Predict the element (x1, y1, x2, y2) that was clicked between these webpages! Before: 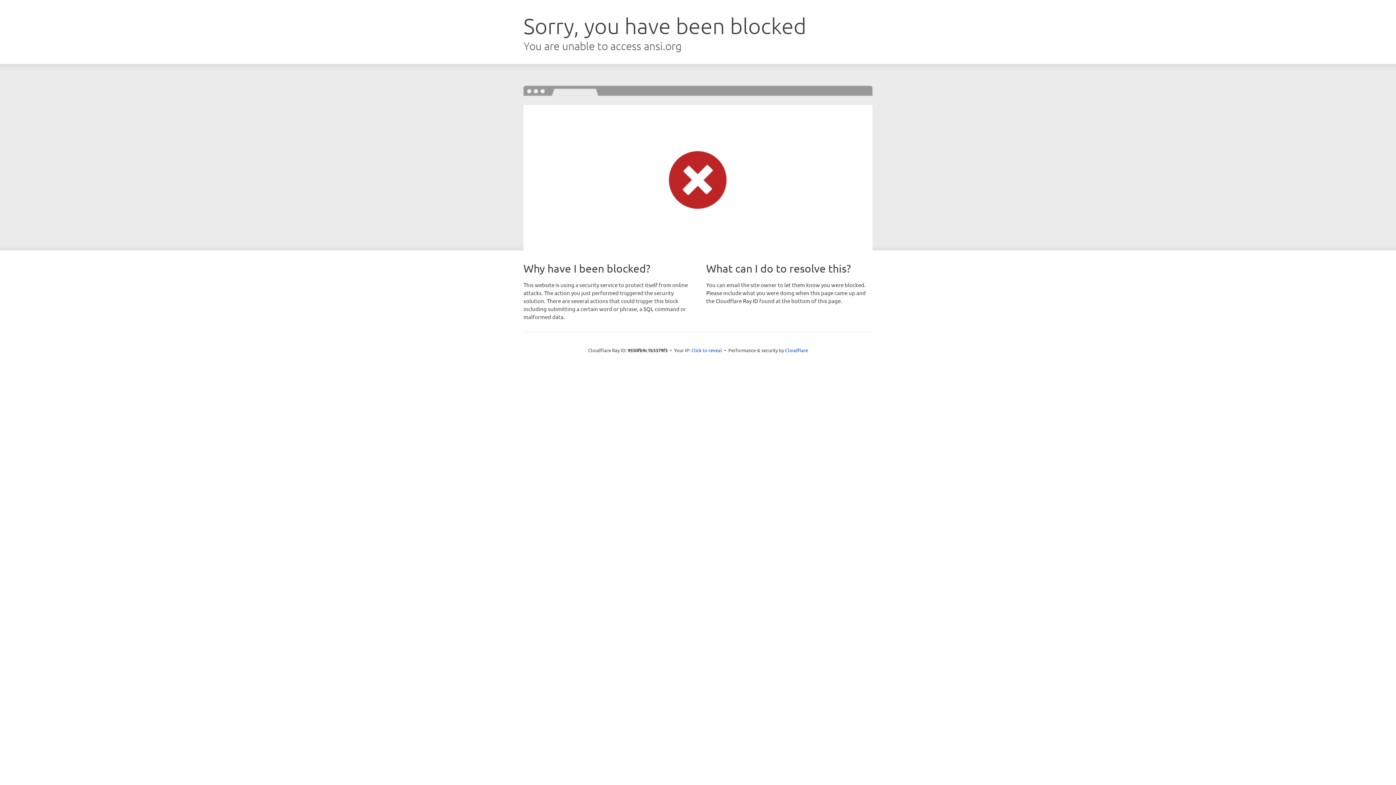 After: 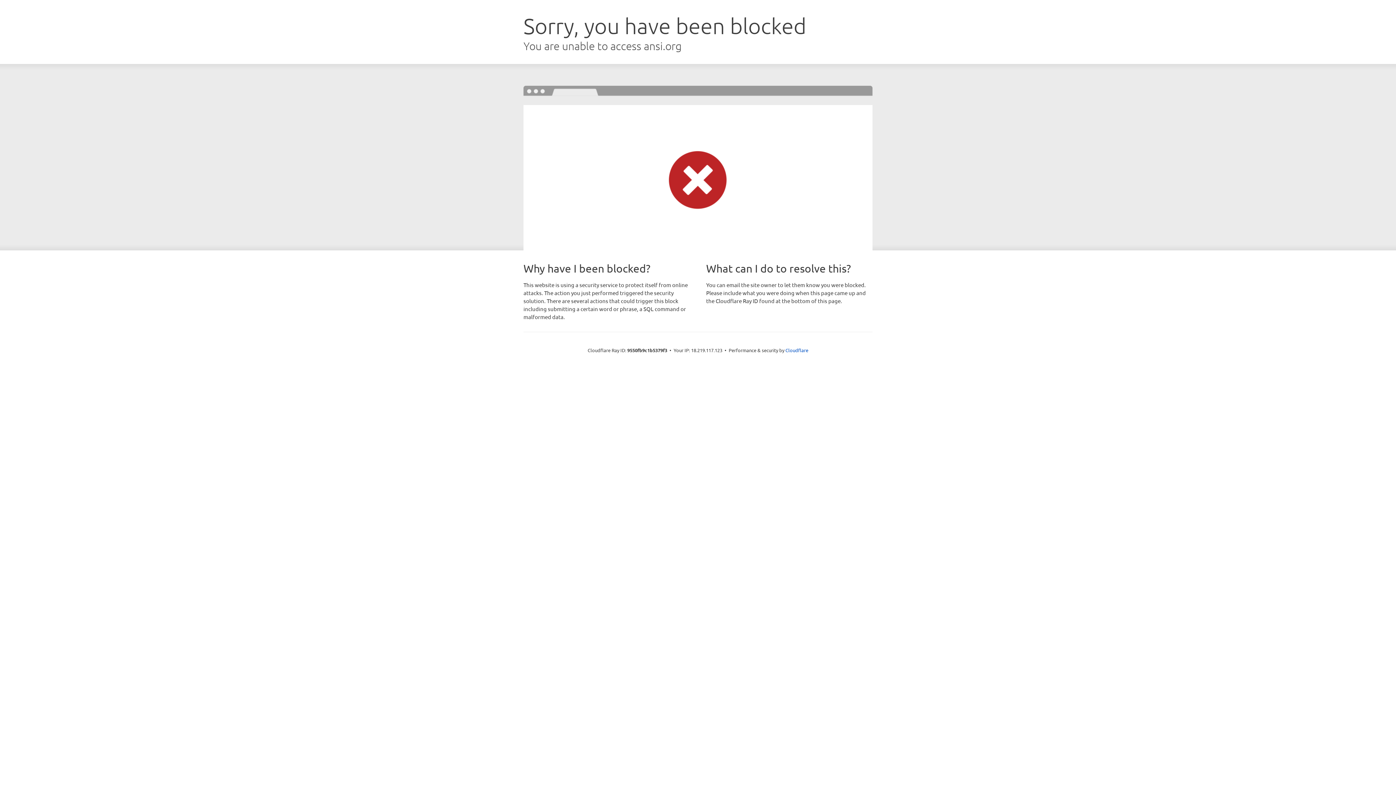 Action: label: Click to reveal bbox: (691, 346, 722, 353)